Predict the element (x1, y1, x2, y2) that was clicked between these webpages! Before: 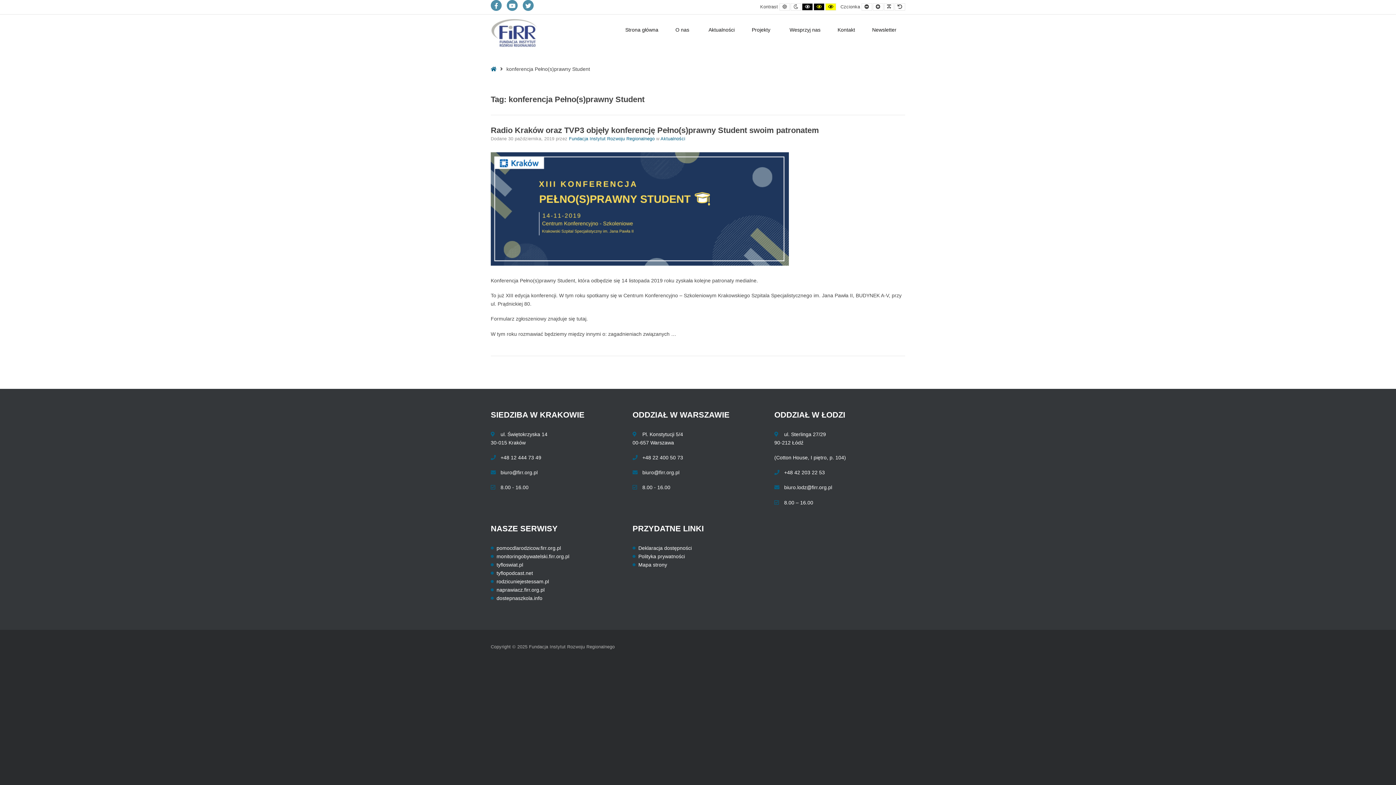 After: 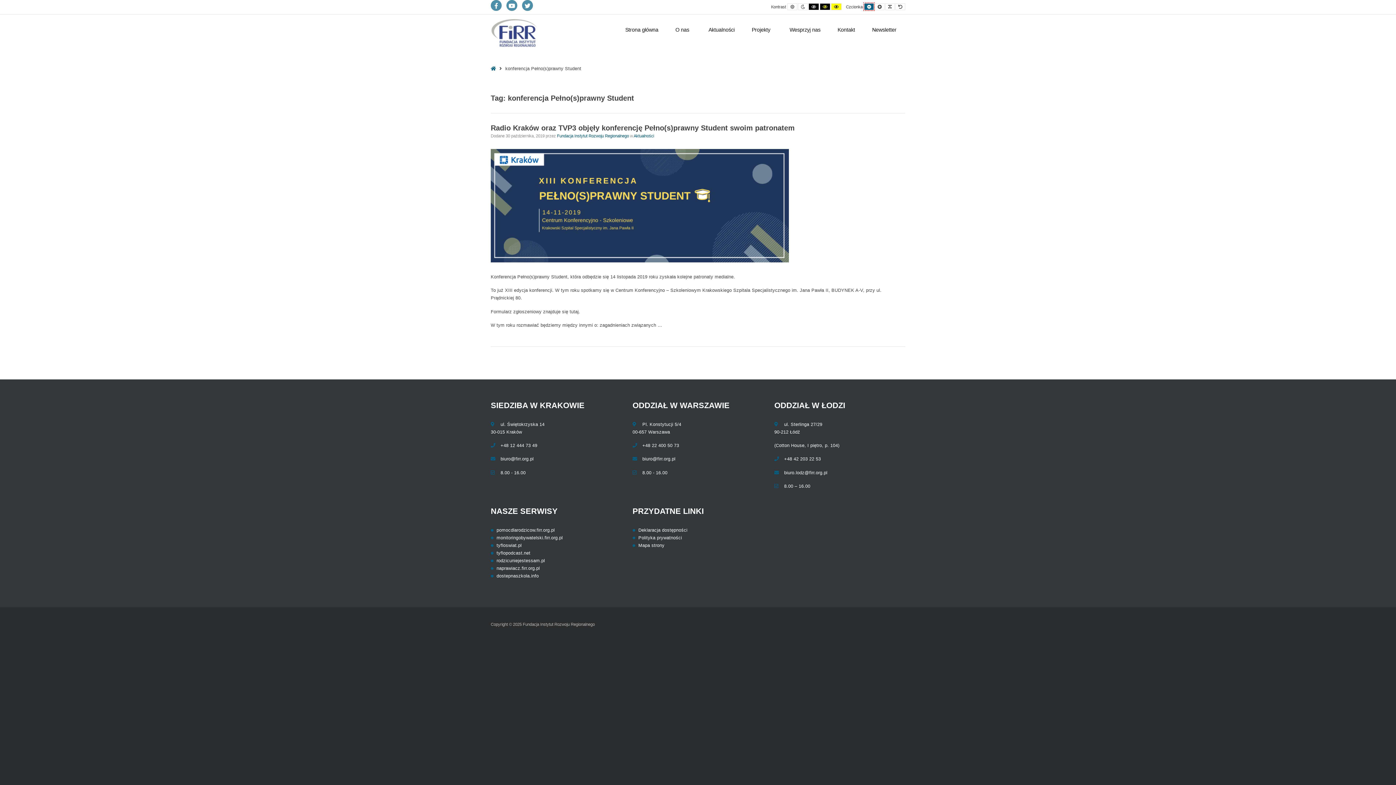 Action: label: Mniejsza czcionka bbox: (861, 3, 872, 10)